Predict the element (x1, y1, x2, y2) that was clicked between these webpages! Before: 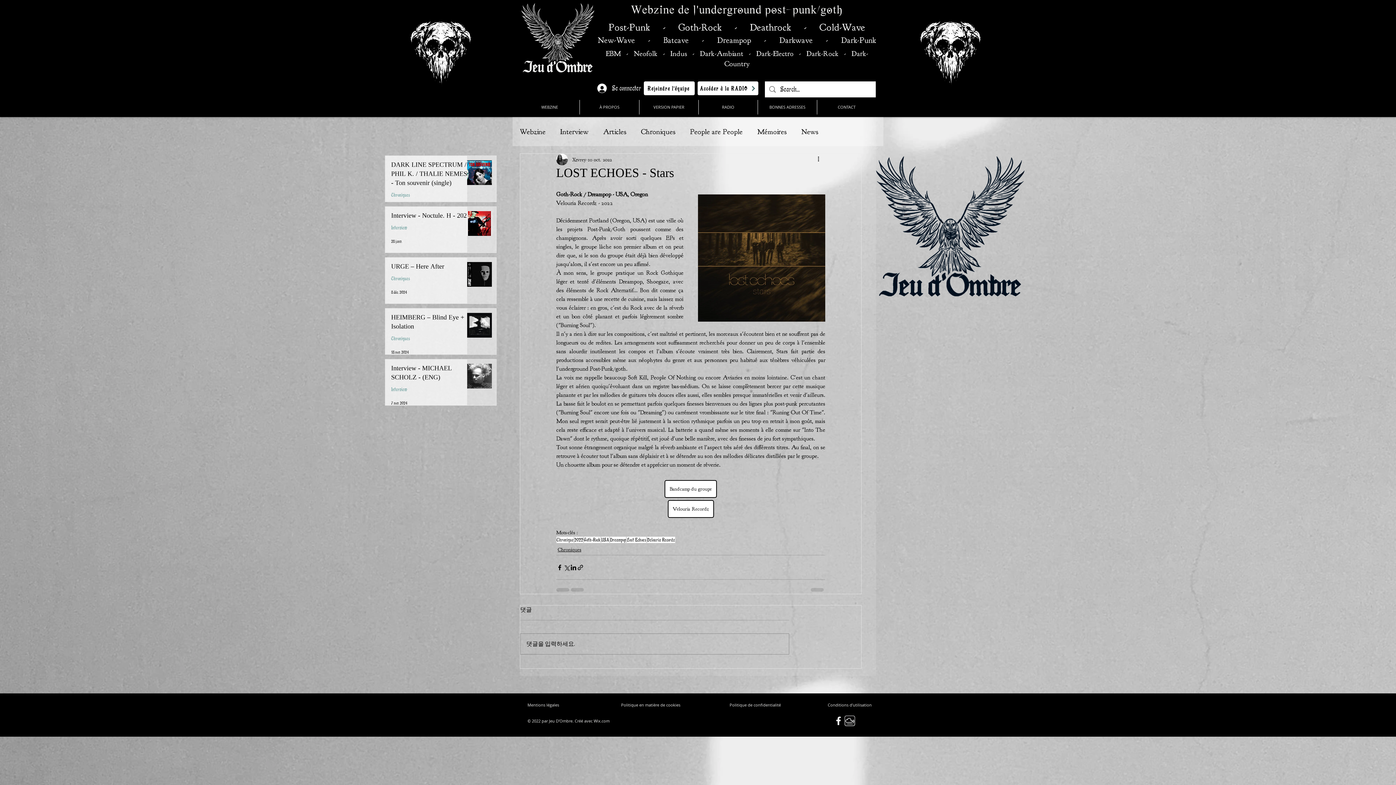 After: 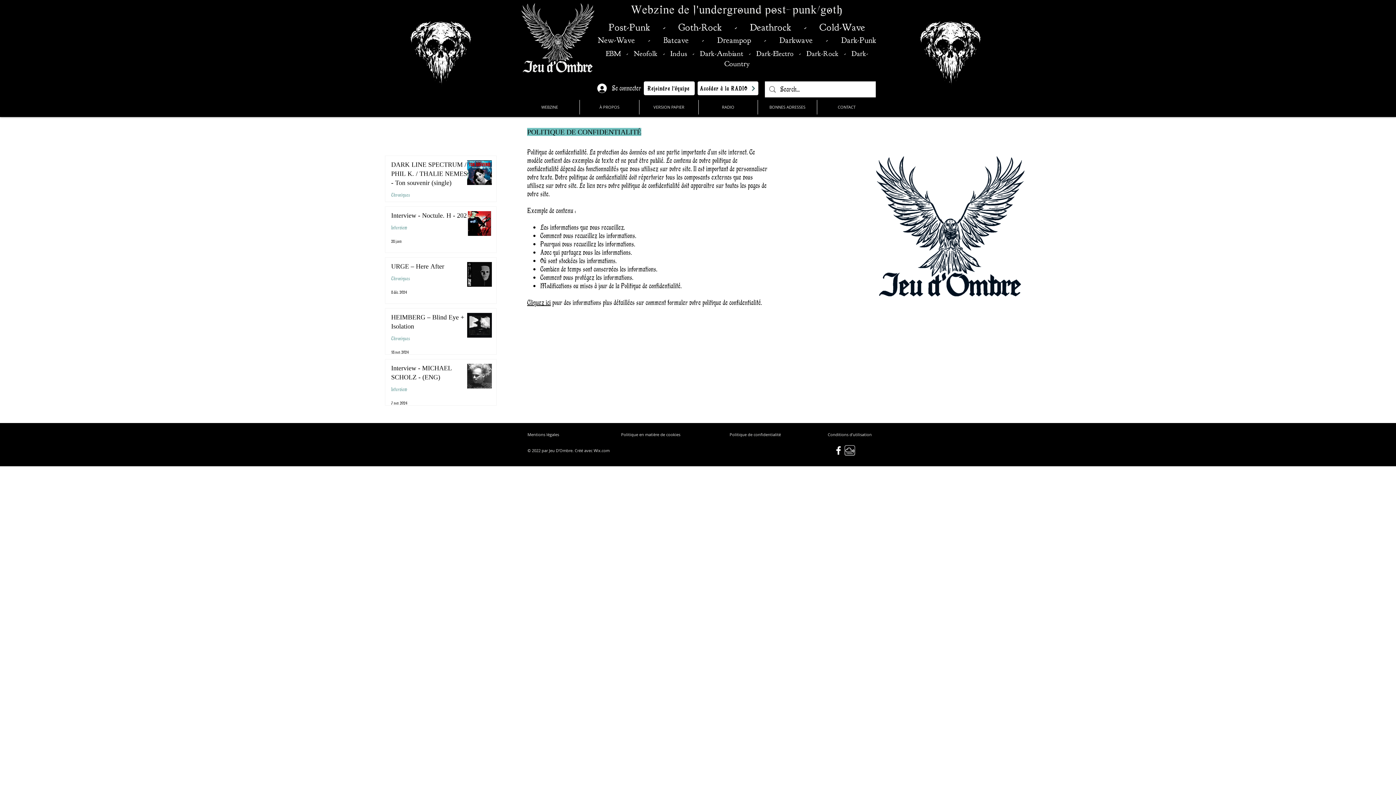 Action: label: Politique de confidentialité bbox: (729, 702, 781, 708)